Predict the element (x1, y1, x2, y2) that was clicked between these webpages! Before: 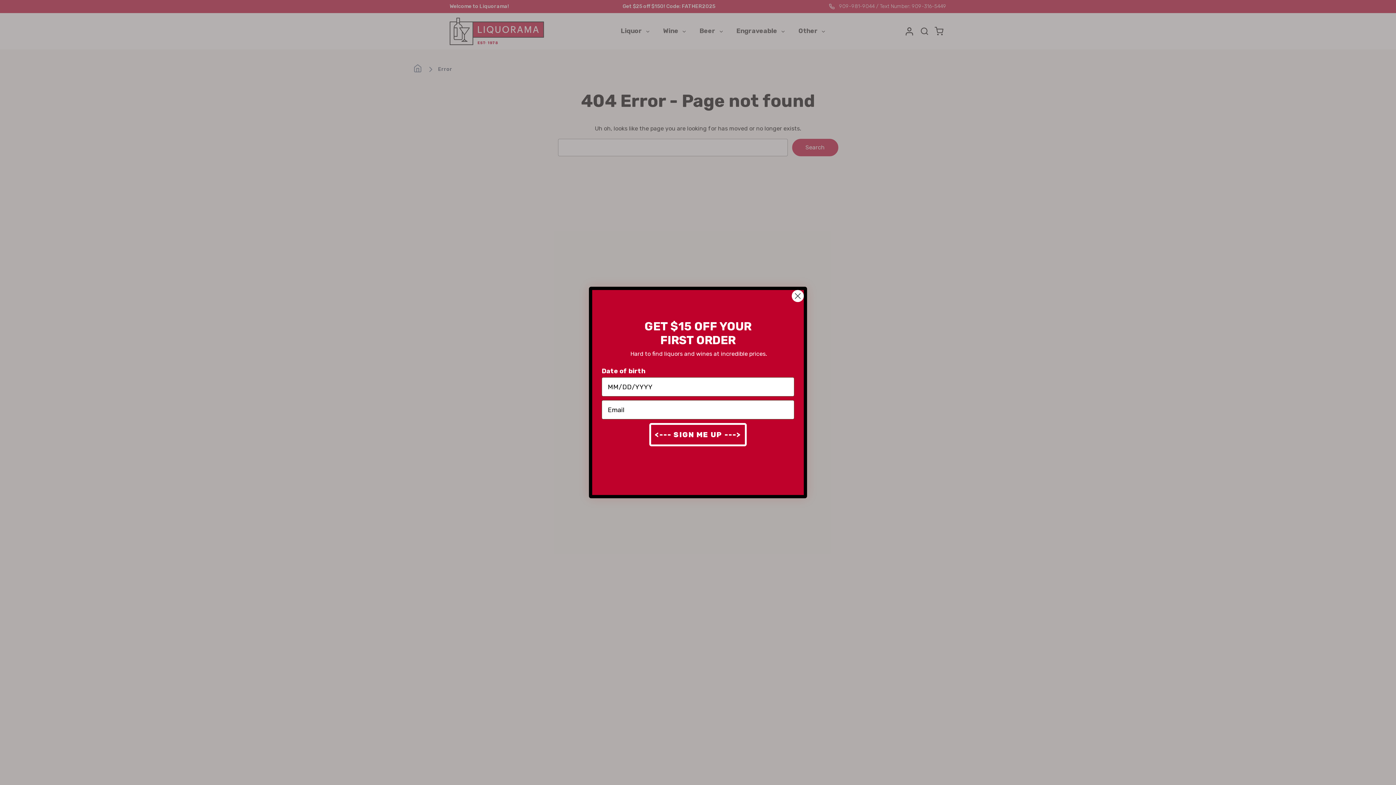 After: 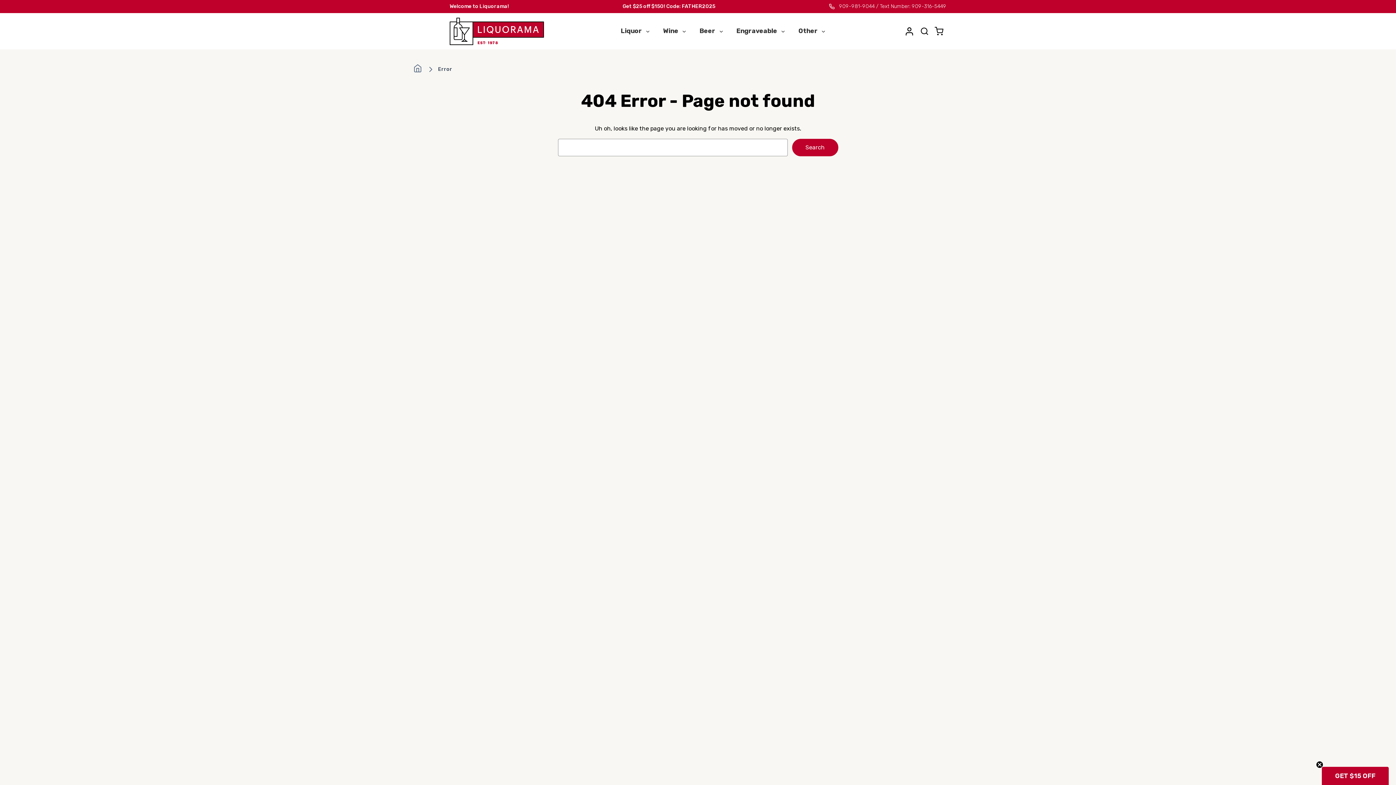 Action: label: Close dialog bbox: (791, 289, 804, 302)